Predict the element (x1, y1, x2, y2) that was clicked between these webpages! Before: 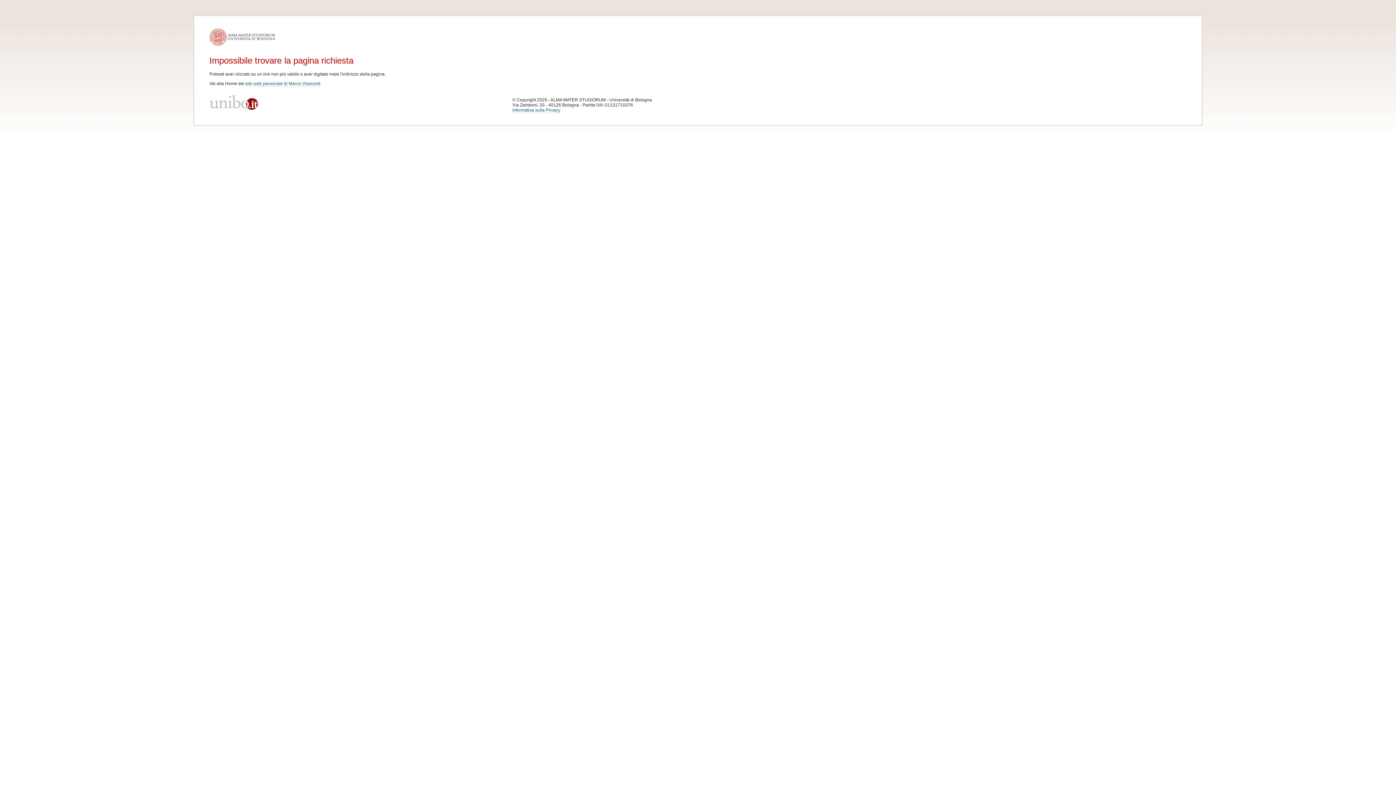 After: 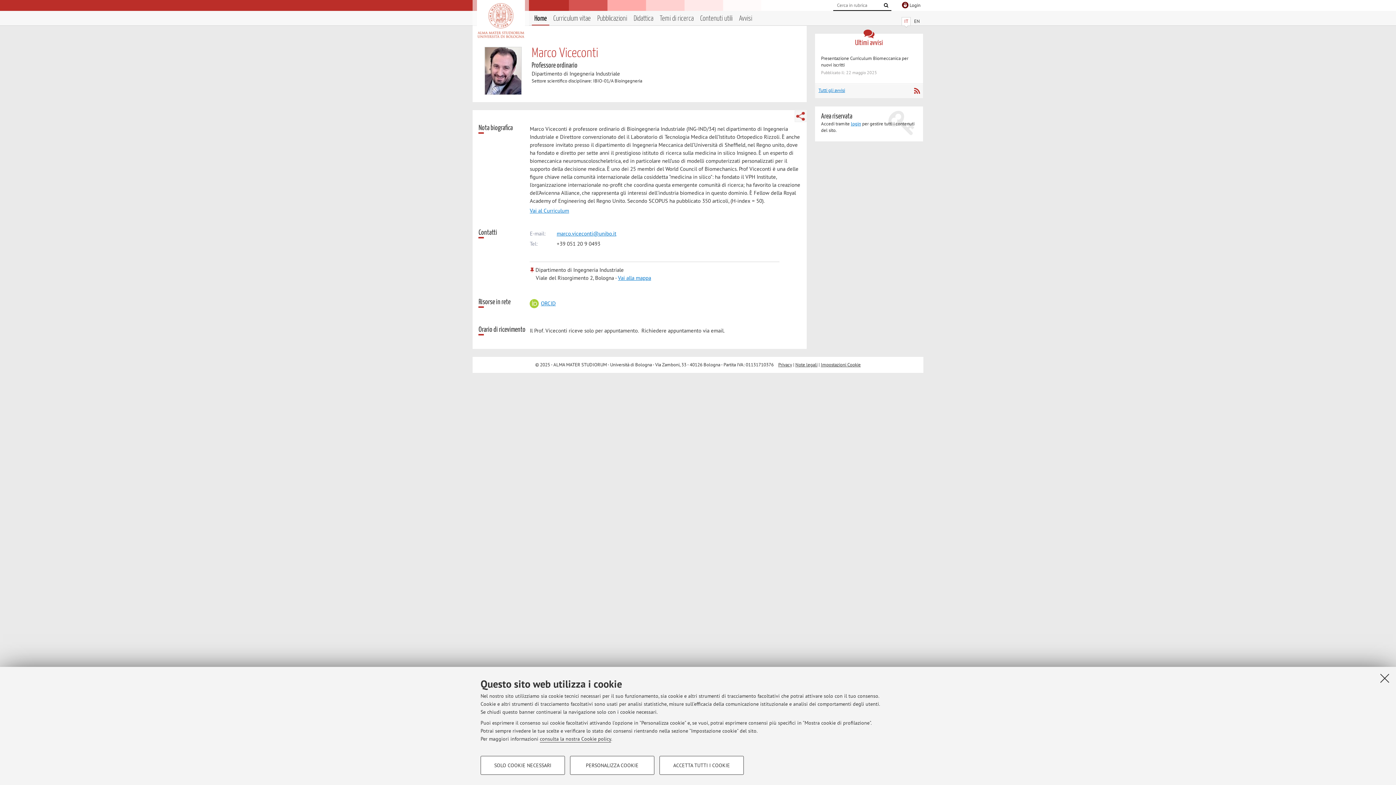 Action: label: sito web personale di Marco Viceconti bbox: (245, 80, 320, 86)